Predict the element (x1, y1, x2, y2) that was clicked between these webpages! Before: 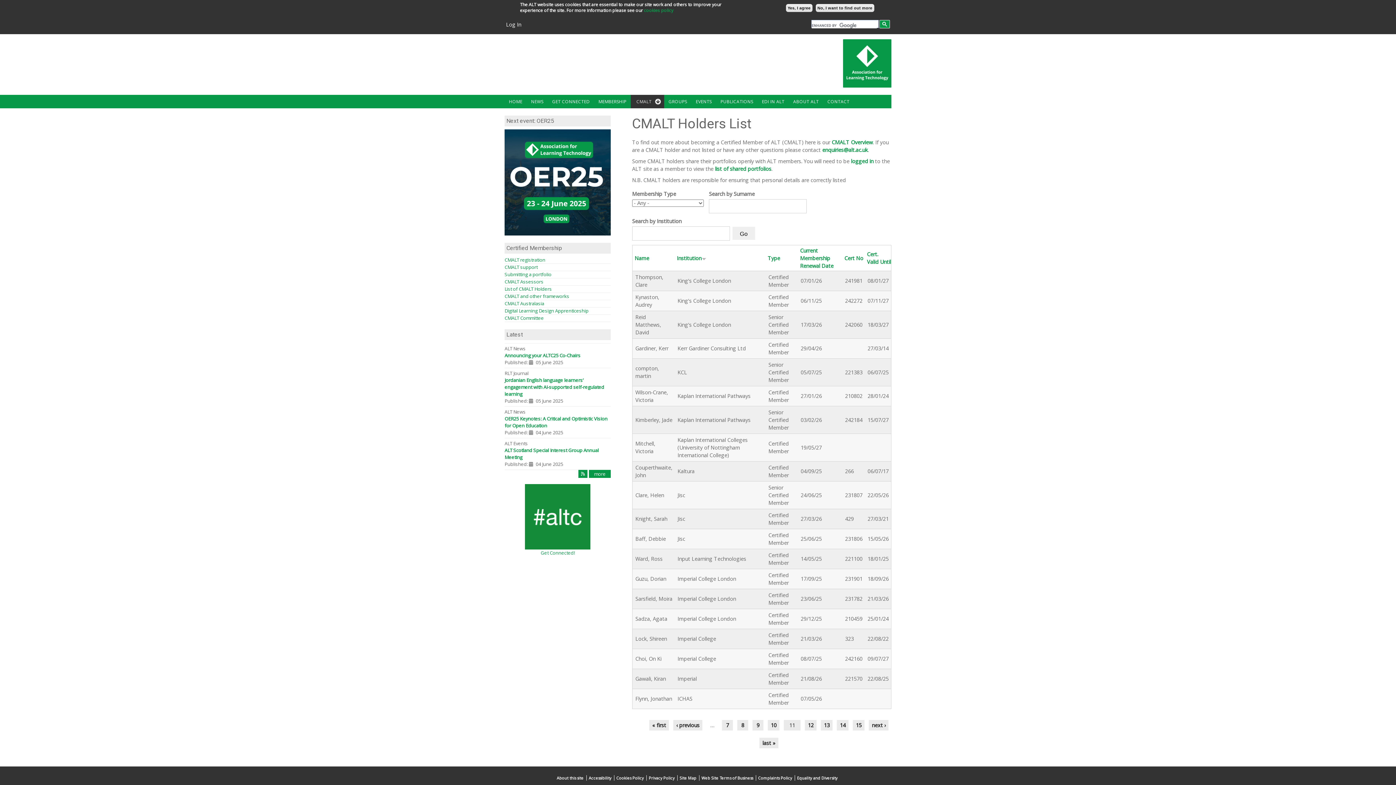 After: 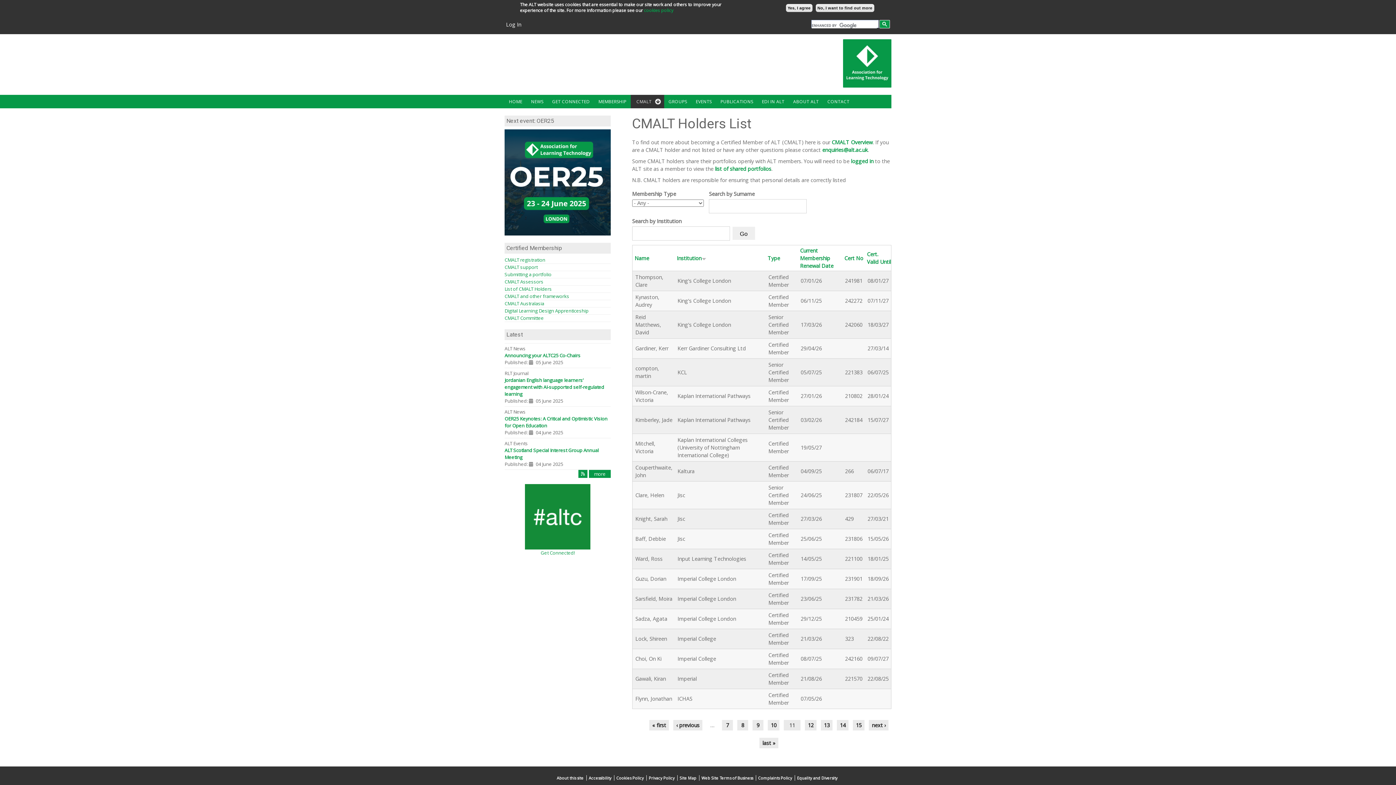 Action: bbox: (822, 146, 867, 153) label: enquiries@alt.ac.uk